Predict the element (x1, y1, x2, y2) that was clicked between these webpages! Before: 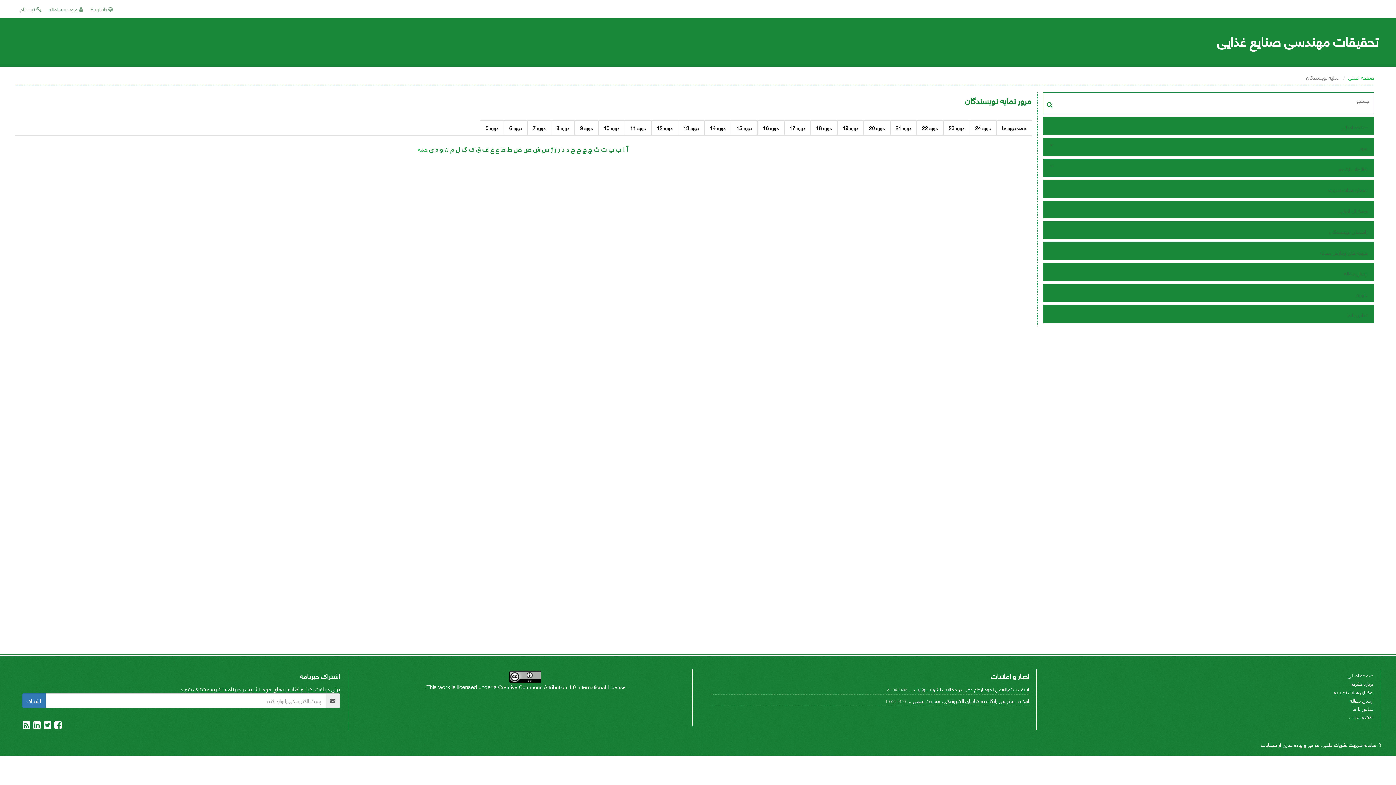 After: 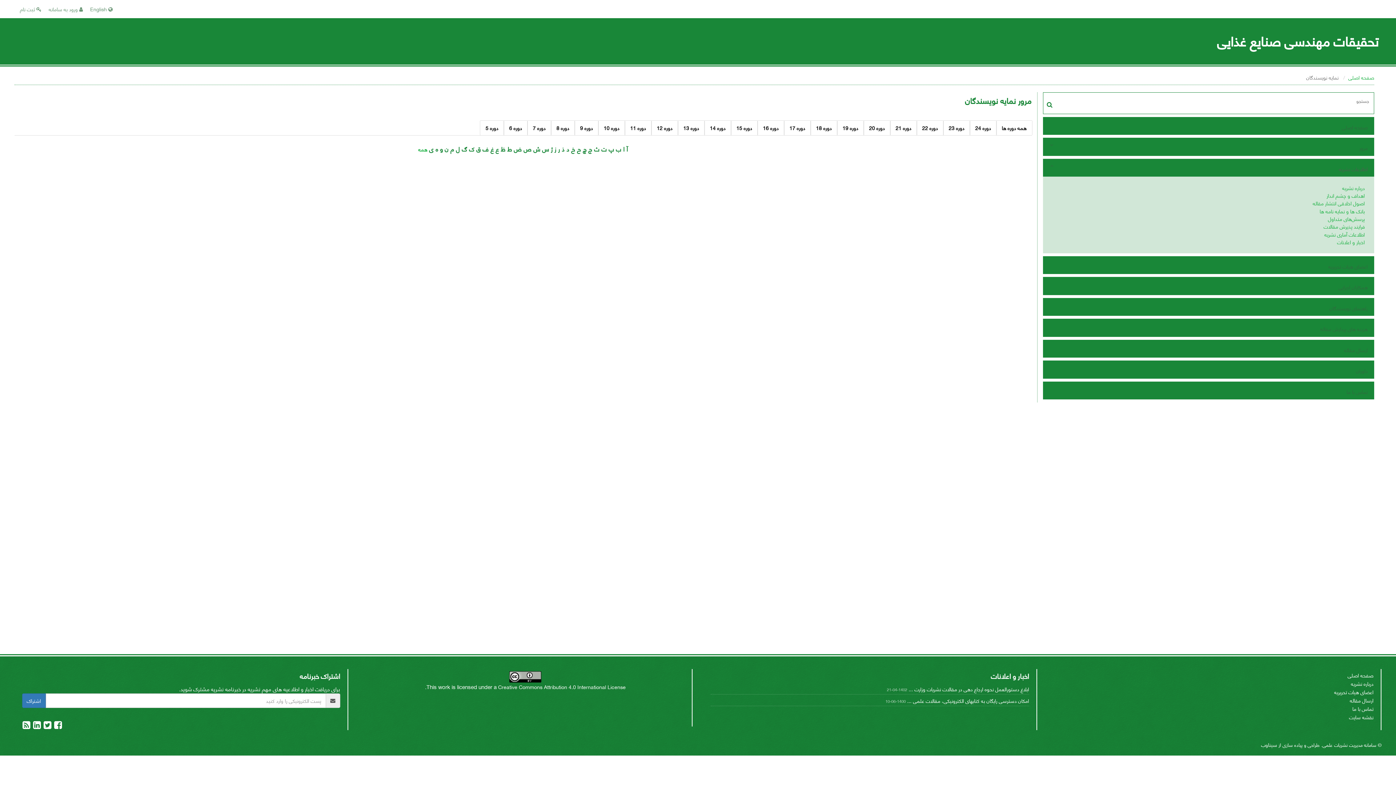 Action: label: اطلاعات نشریه bbox: (1058, 163, 1369, 174)